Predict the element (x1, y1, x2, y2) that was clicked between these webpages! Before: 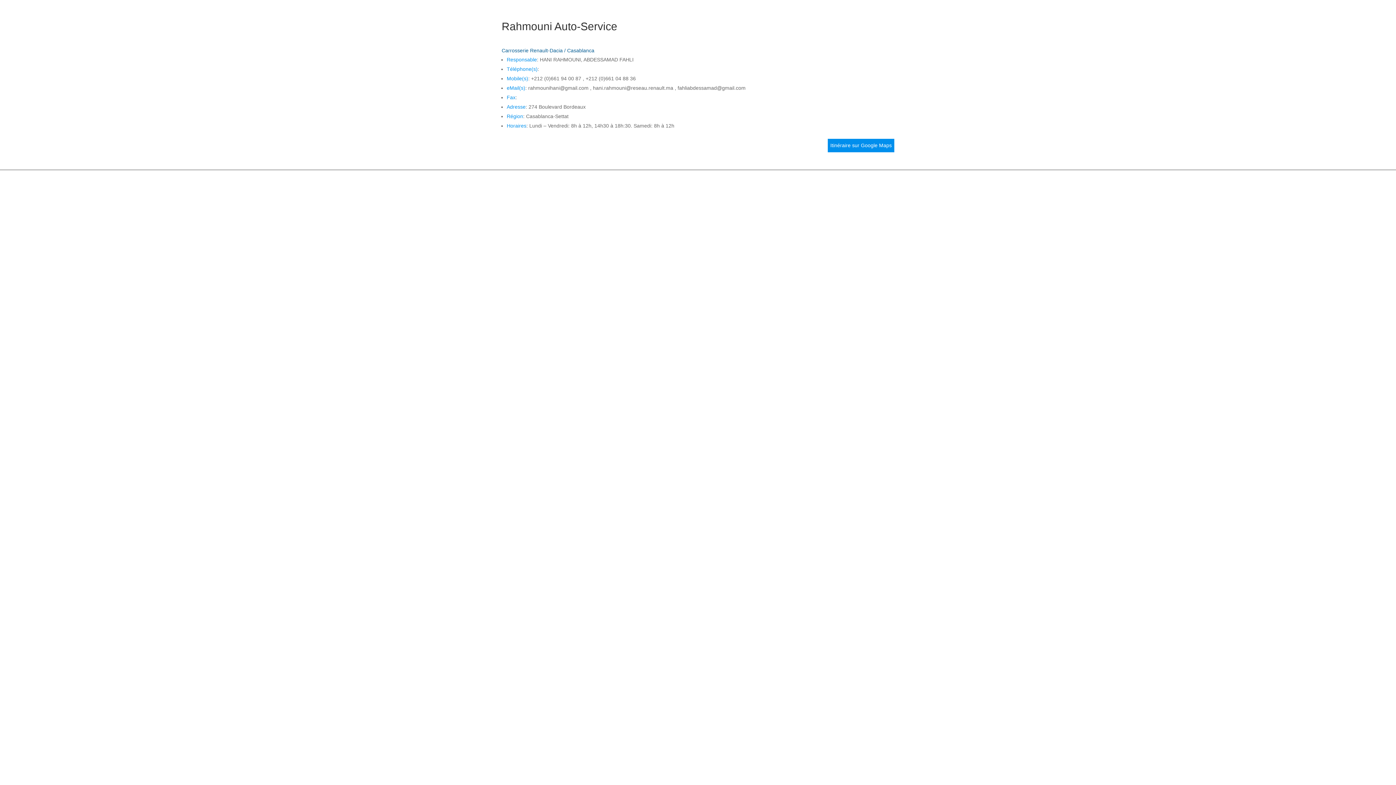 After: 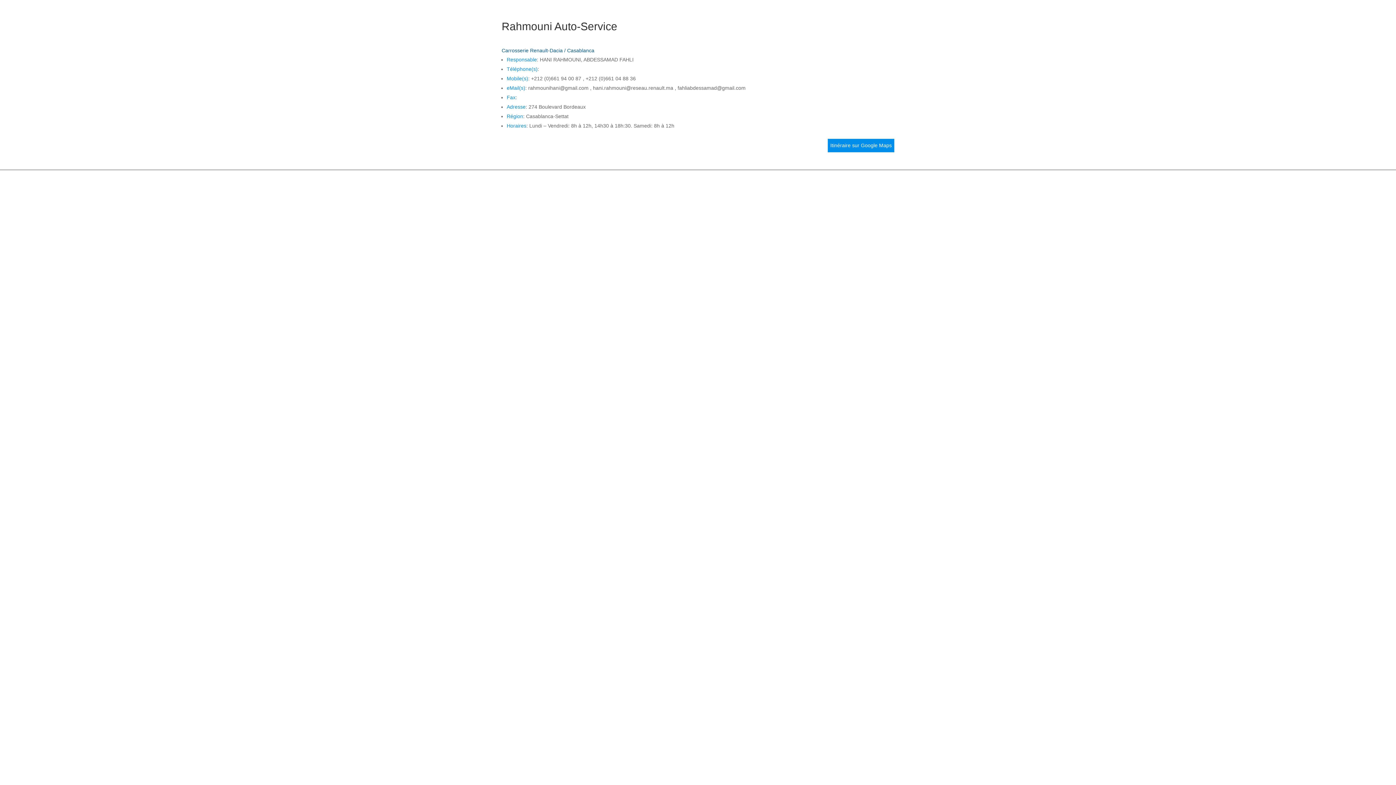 Action: label: Itinéraire sur Google Maps bbox: (830, 142, 892, 148)